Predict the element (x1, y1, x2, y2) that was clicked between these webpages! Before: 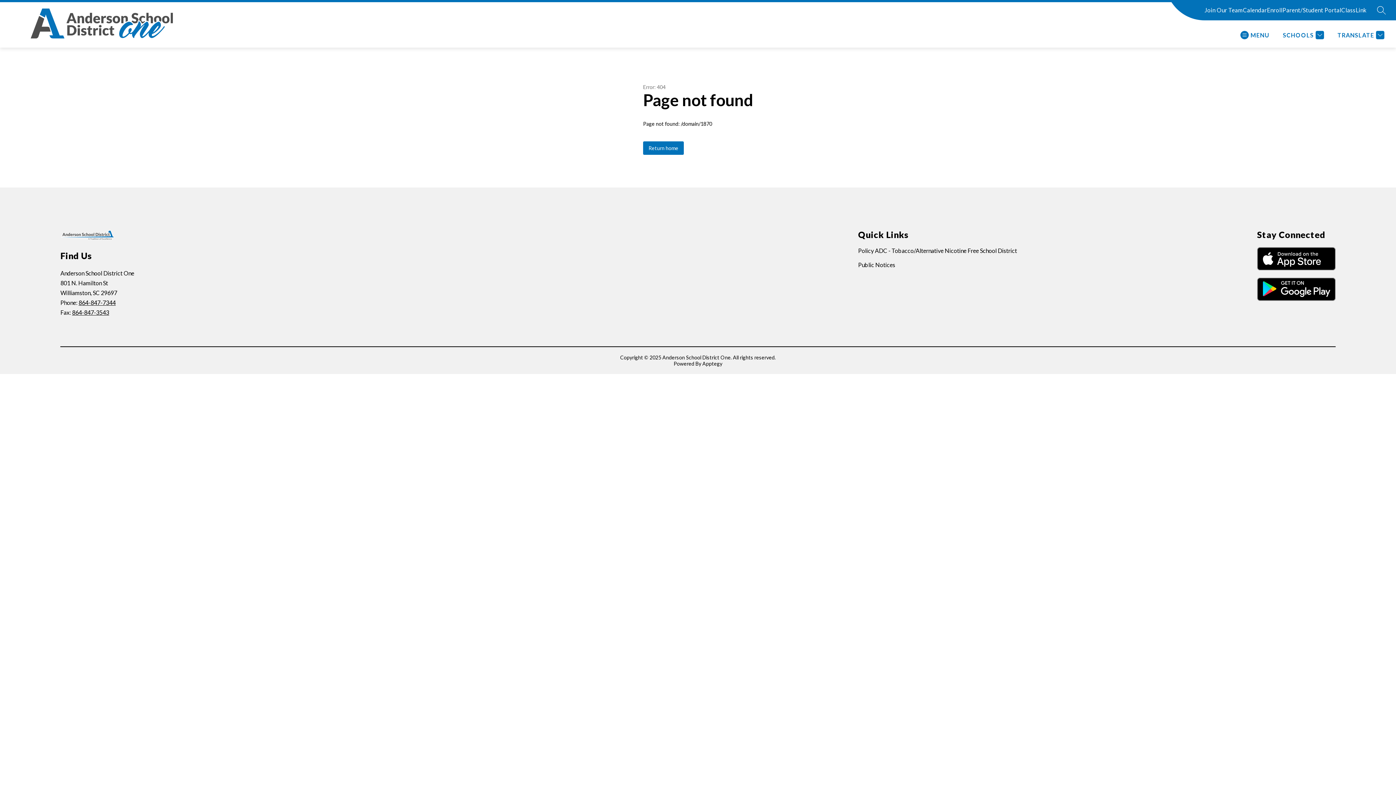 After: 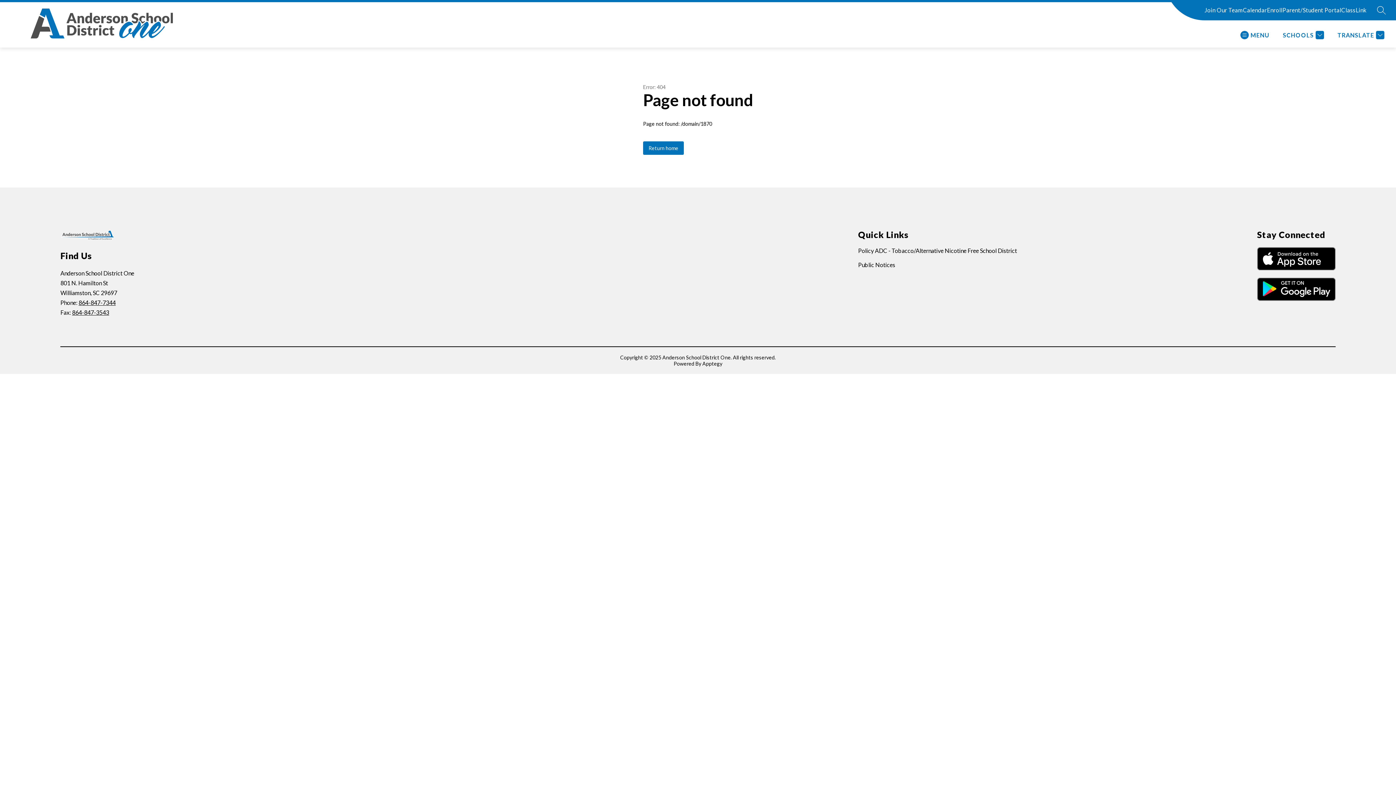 Action: bbox: (72, 309, 109, 316) label: 864-847-3543